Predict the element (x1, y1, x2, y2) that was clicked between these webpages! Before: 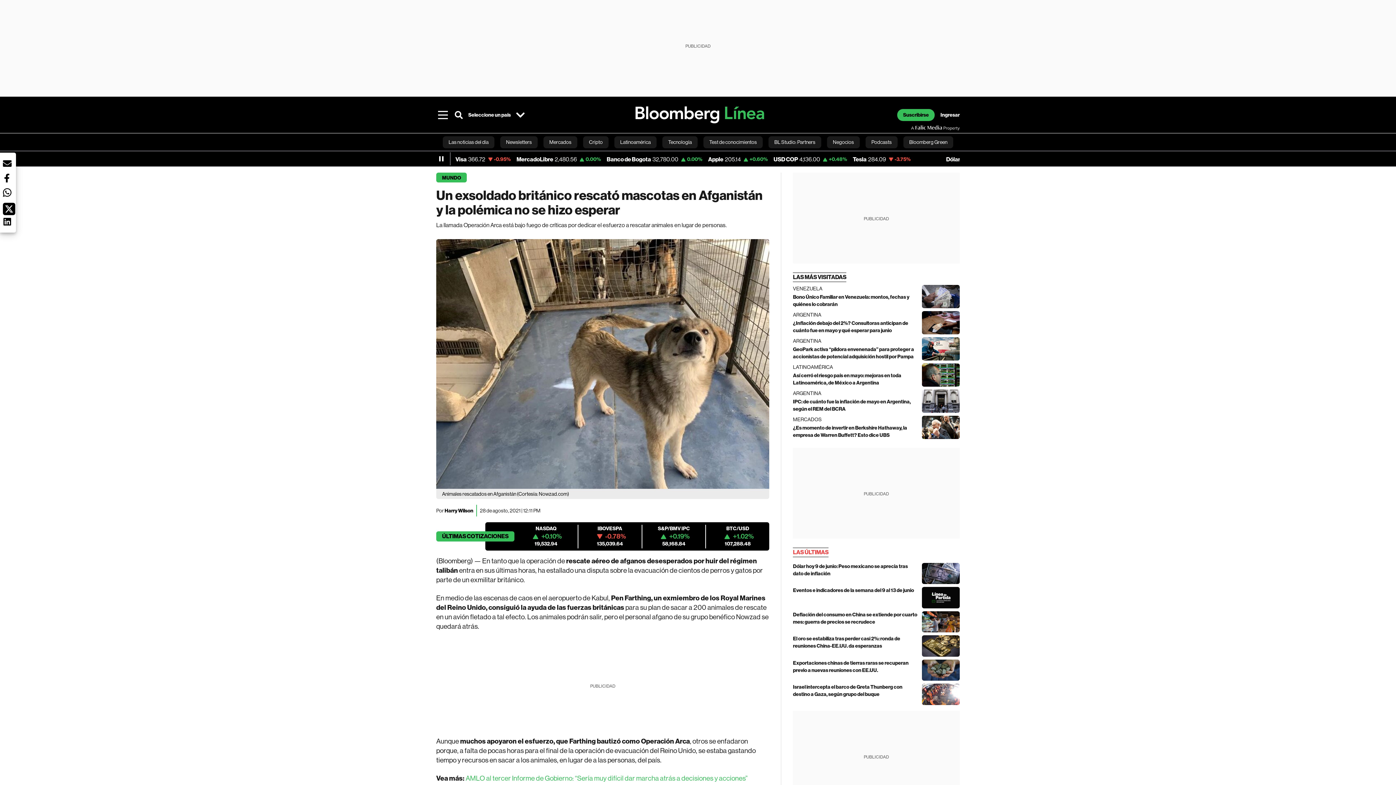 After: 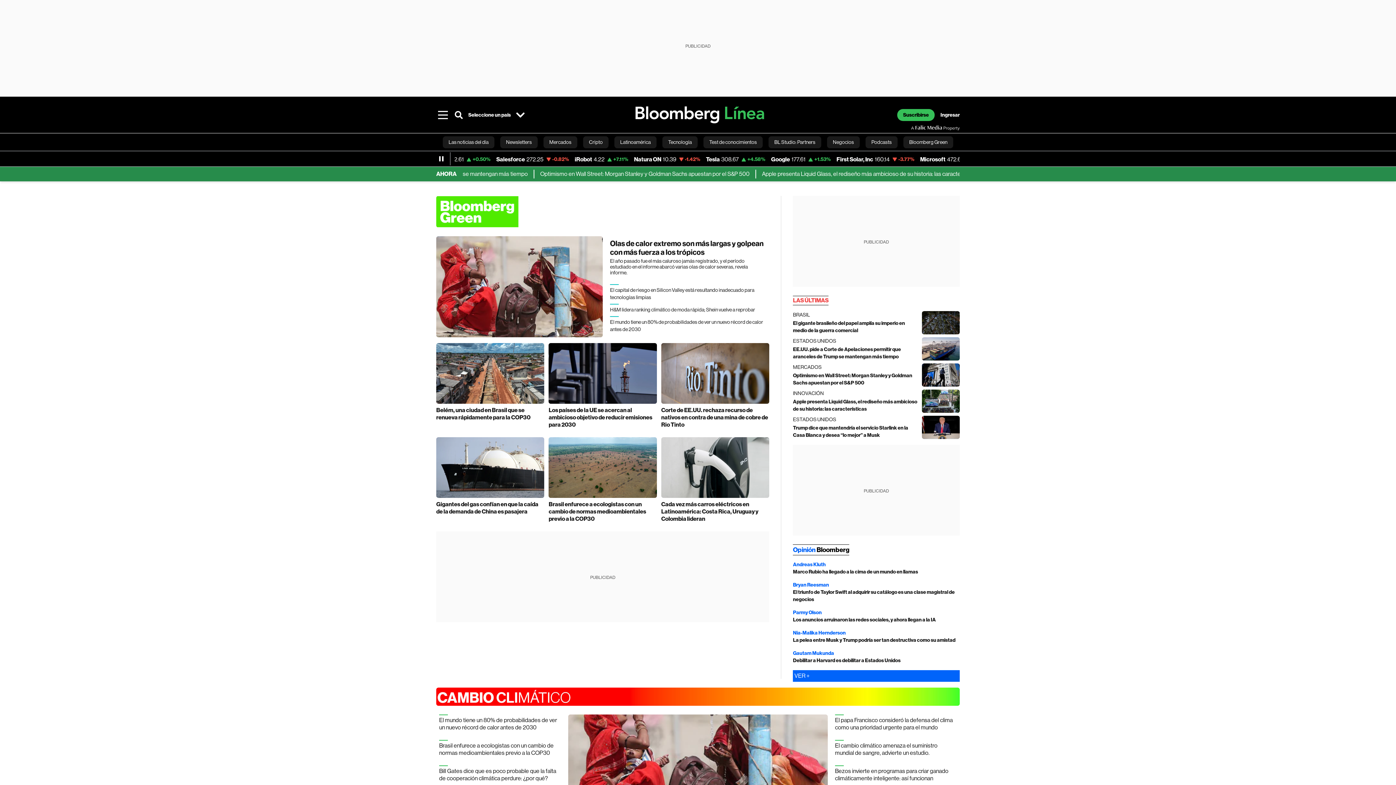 Action: label: Bloomberg Green bbox: (903, 133, 953, 150)